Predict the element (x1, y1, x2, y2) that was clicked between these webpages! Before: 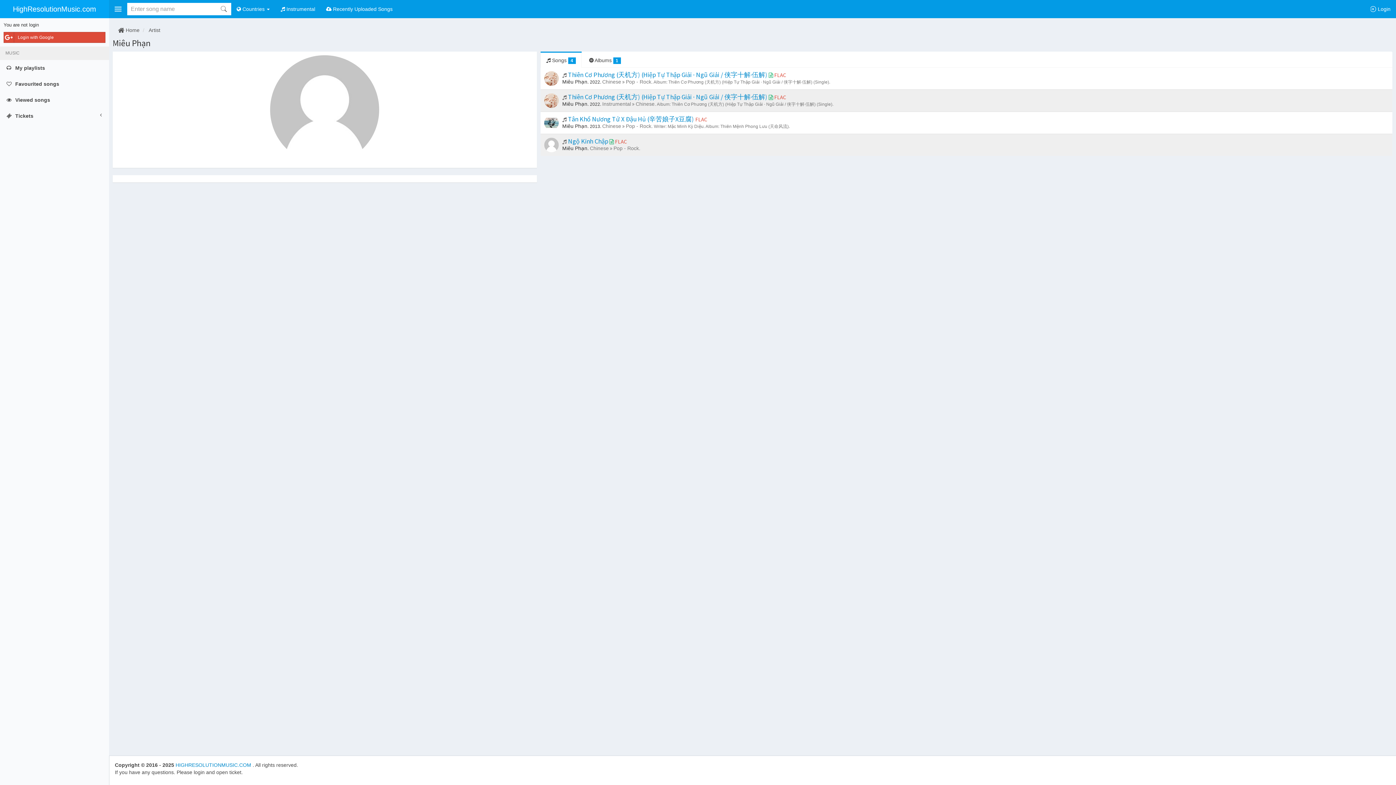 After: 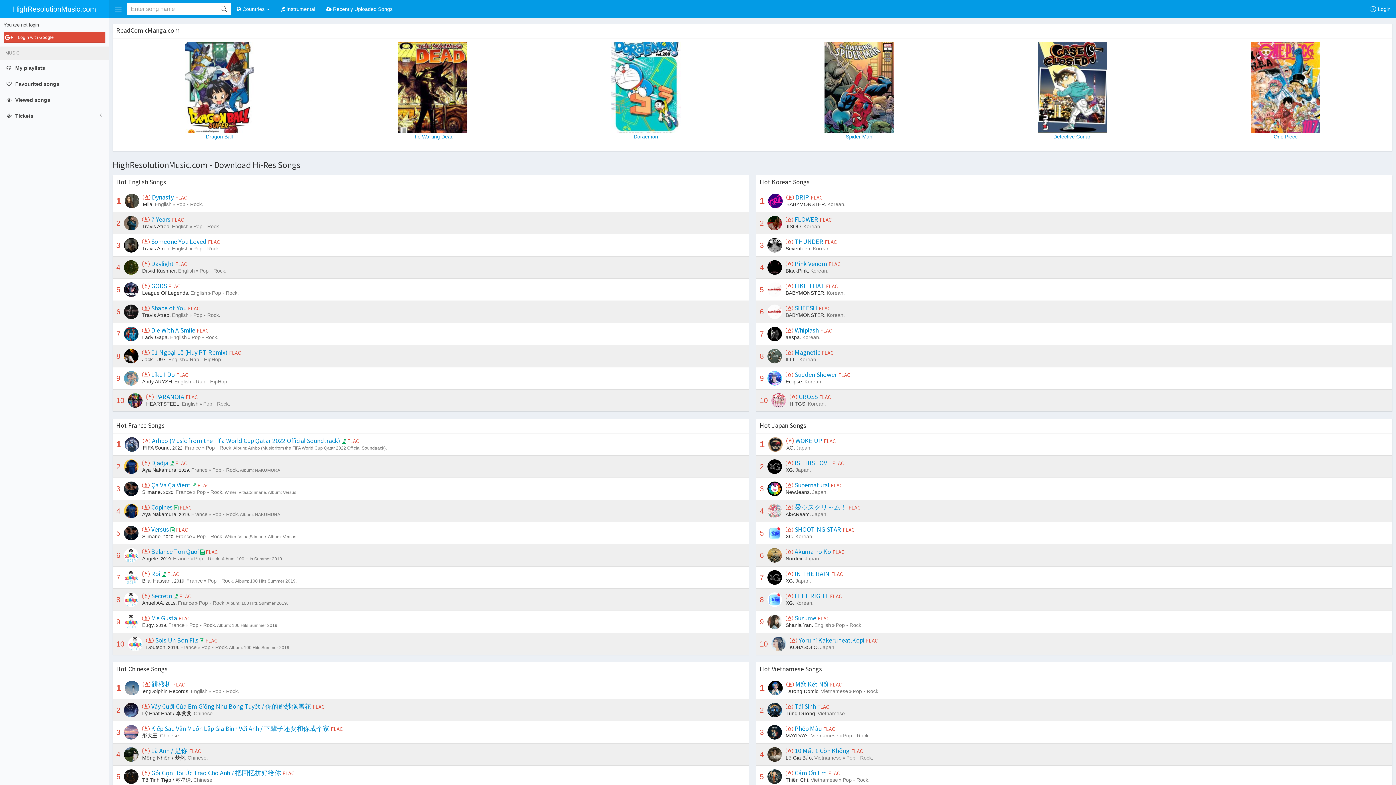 Action: label: HighResolutionMusic.com bbox: (0, 0, 109, 18)